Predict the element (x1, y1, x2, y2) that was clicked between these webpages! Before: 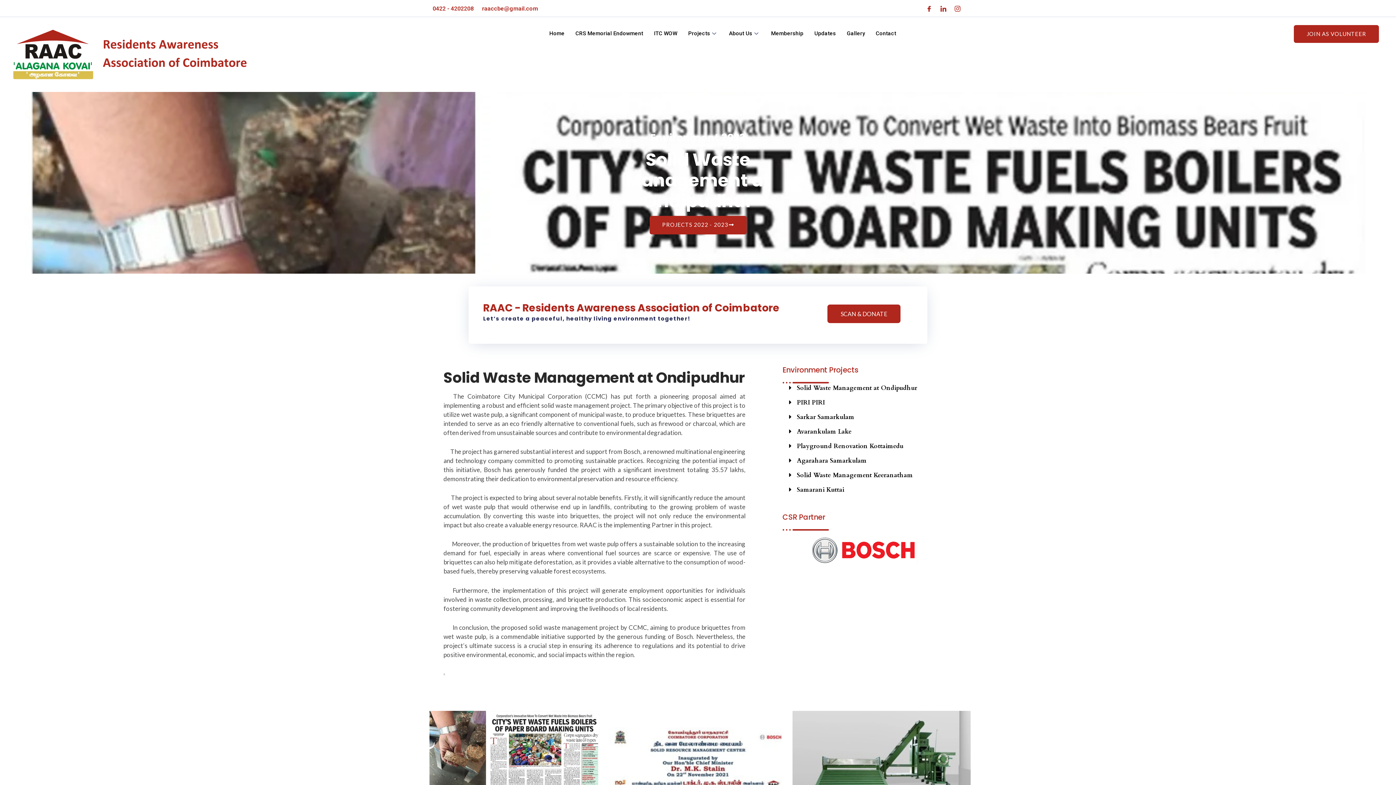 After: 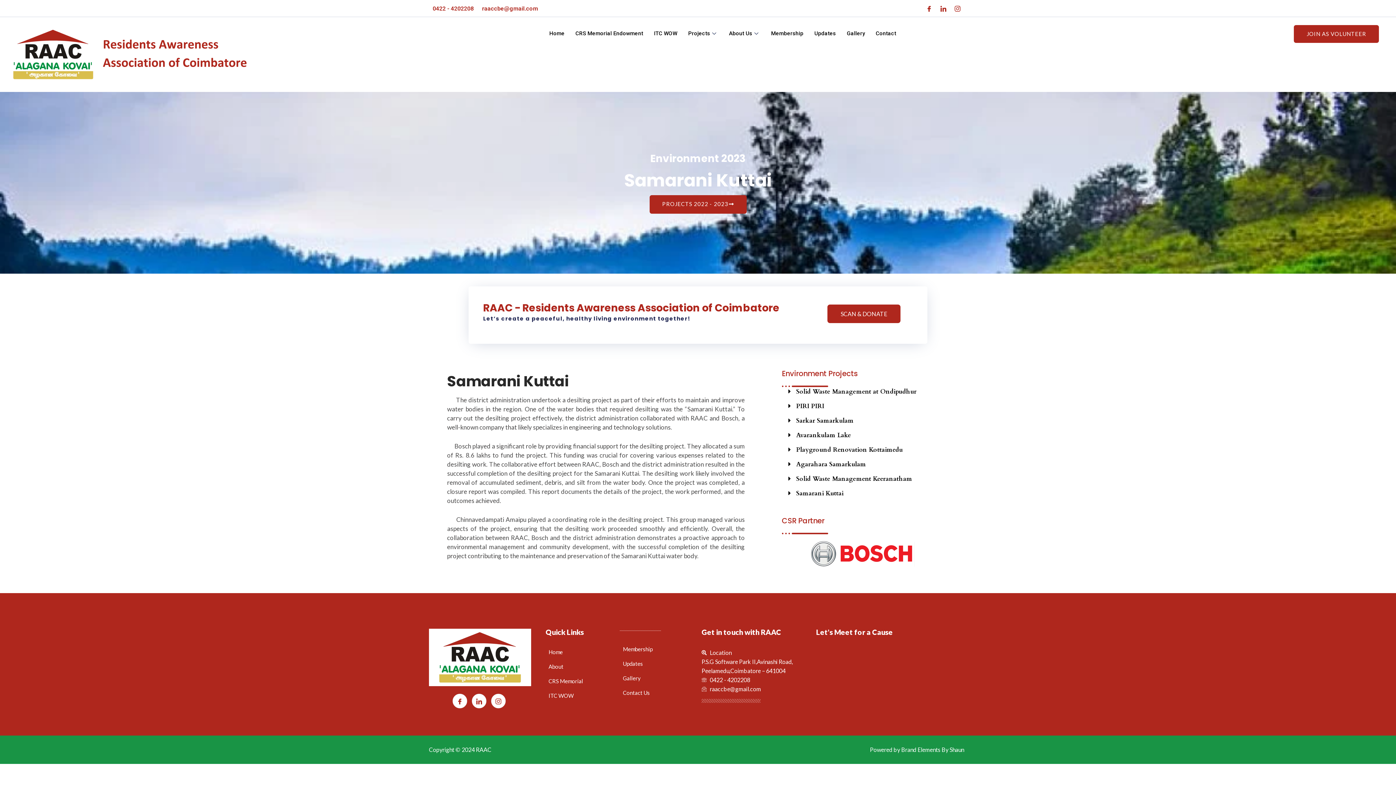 Action: label: Samarani Kuttai bbox: (787, 485, 946, 494)